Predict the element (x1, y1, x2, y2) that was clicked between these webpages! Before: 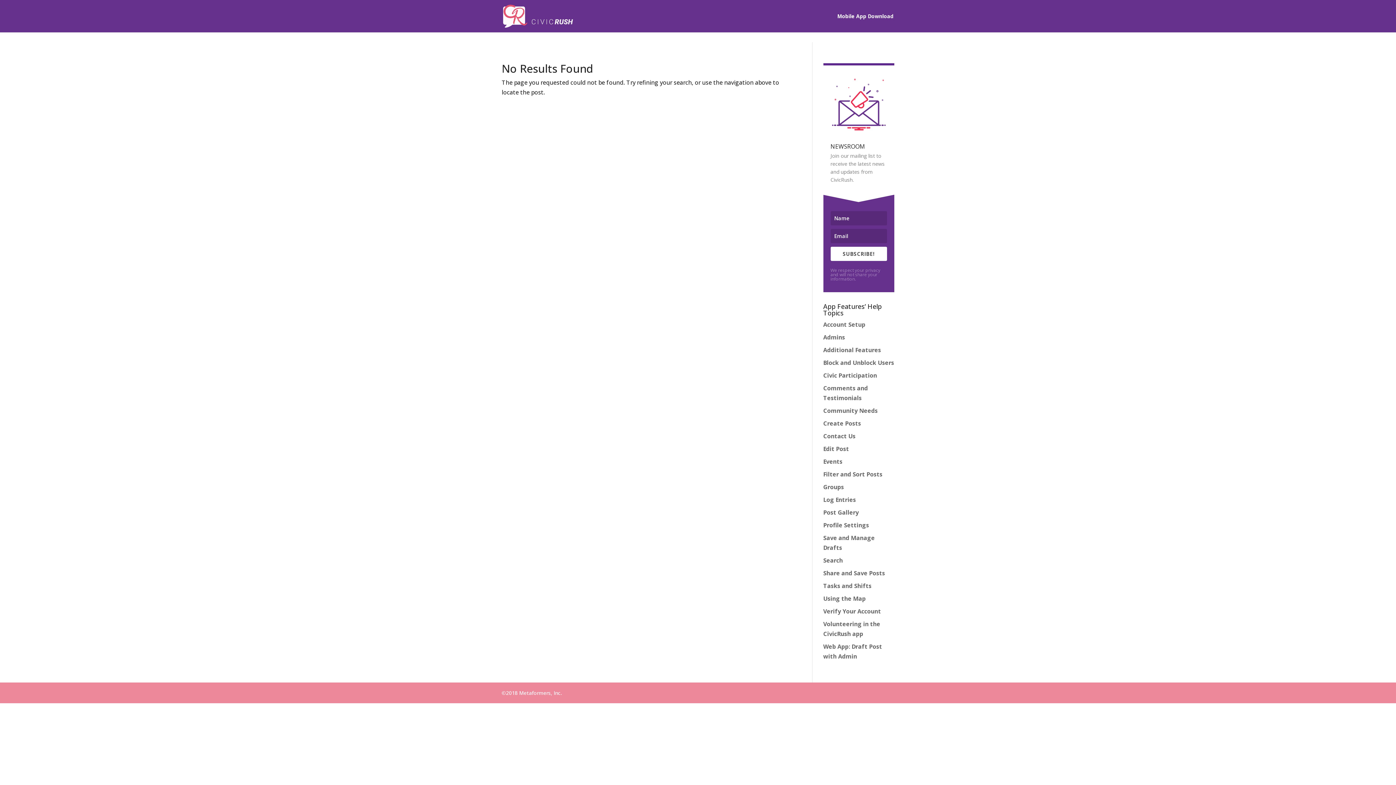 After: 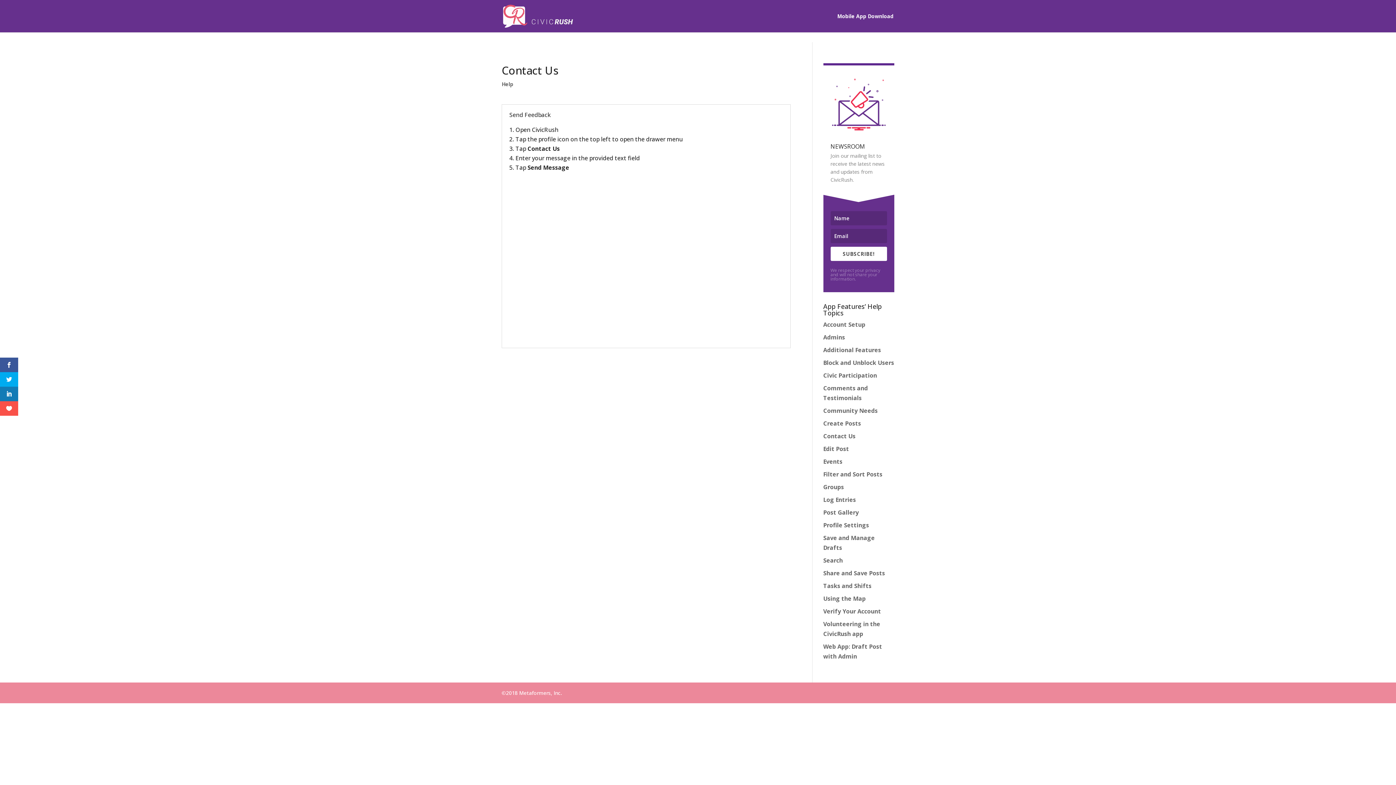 Action: bbox: (823, 432, 855, 440) label: Contact Us